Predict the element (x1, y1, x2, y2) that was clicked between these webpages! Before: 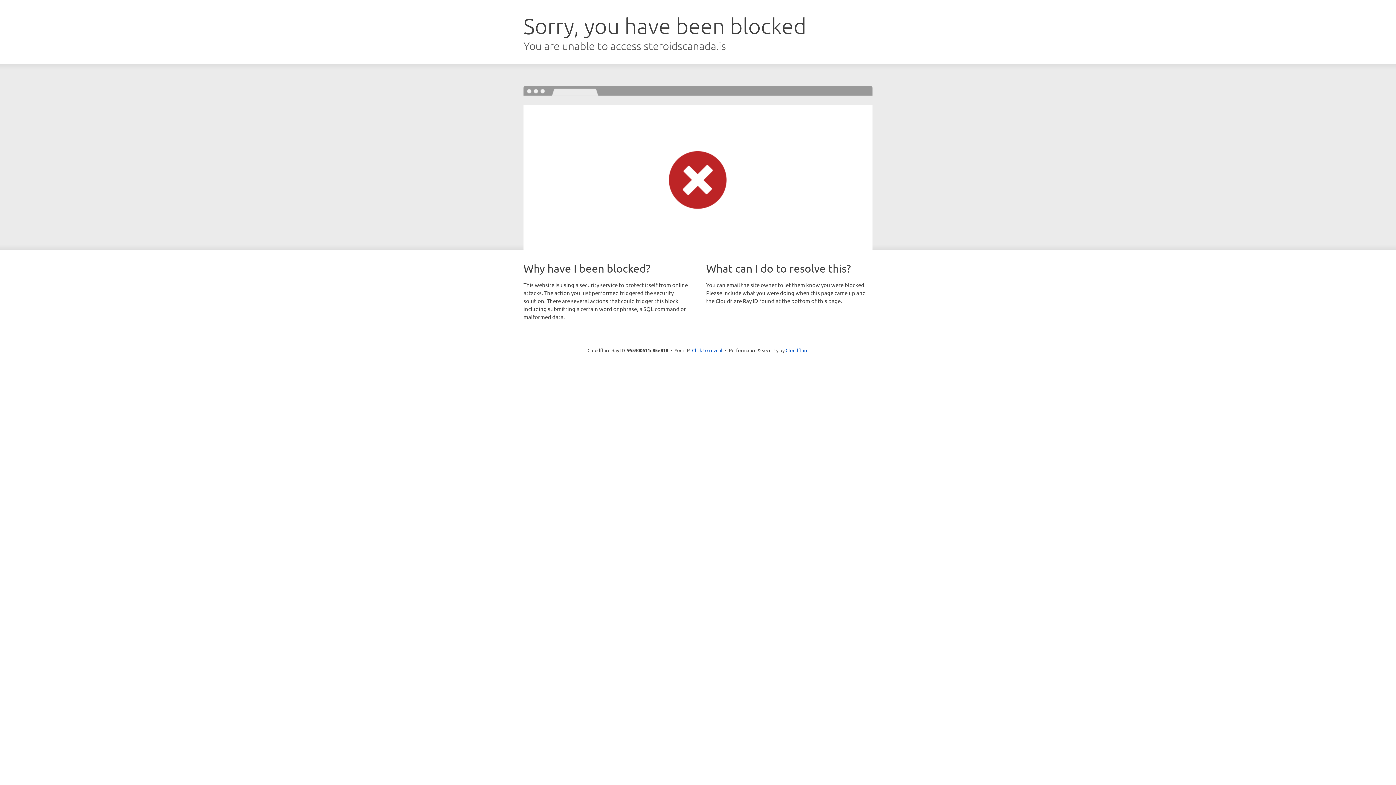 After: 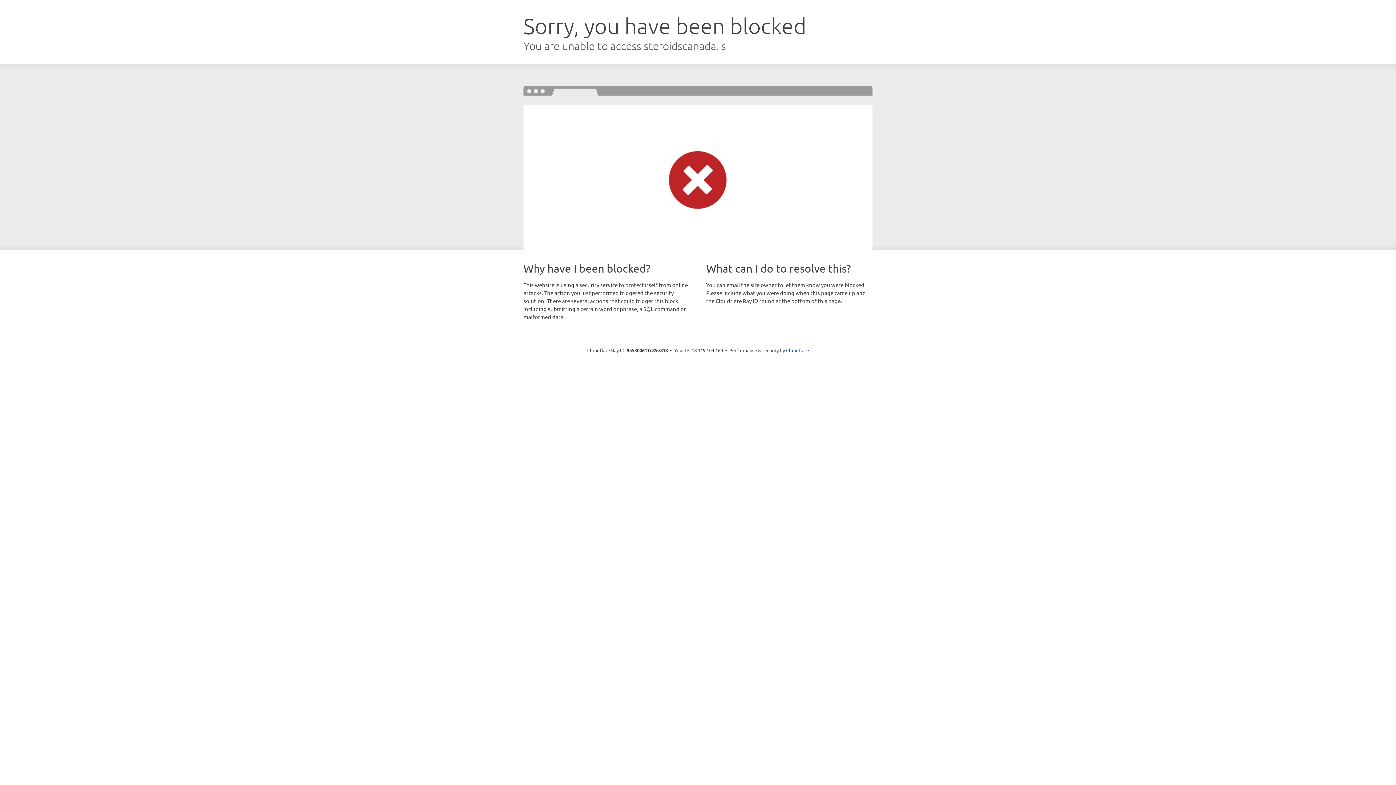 Action: bbox: (692, 346, 722, 353) label: Click to reveal